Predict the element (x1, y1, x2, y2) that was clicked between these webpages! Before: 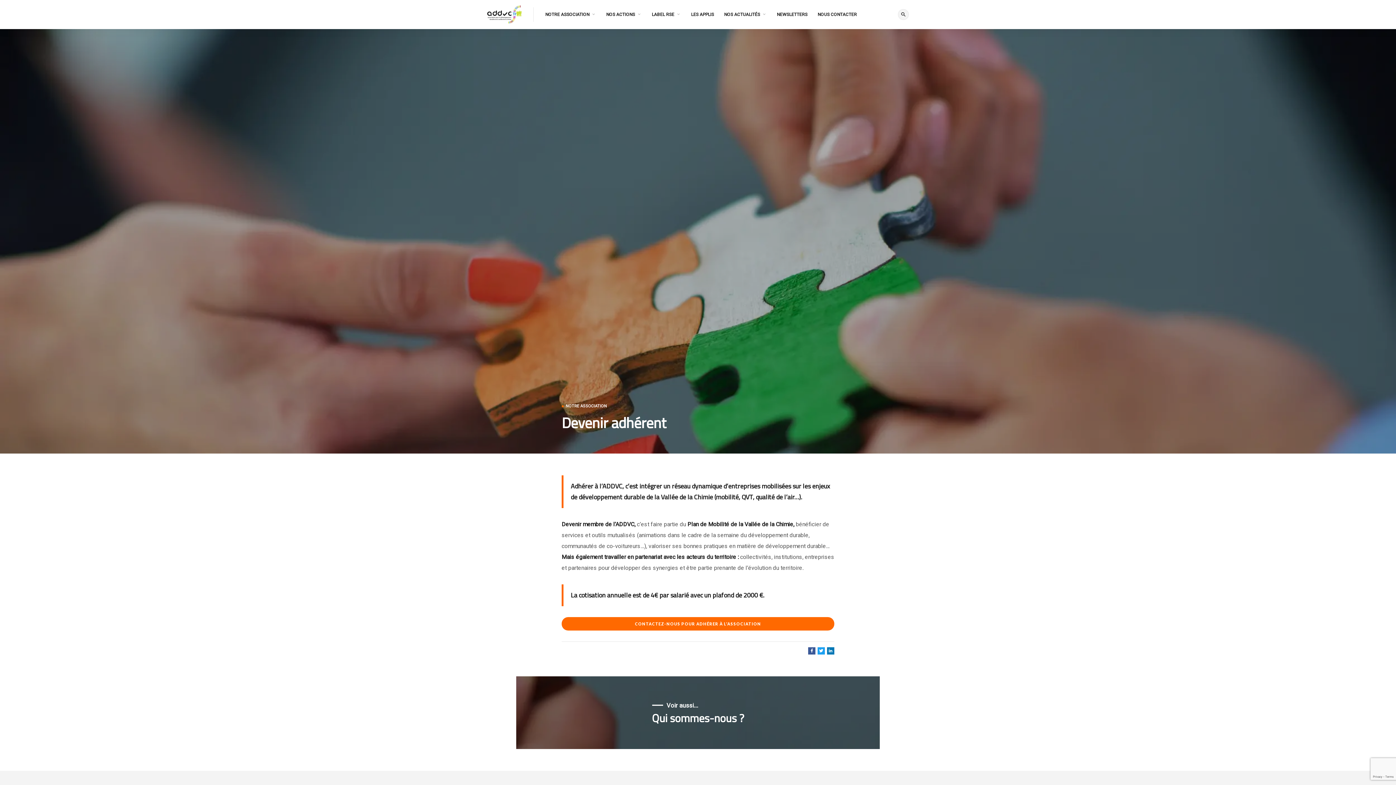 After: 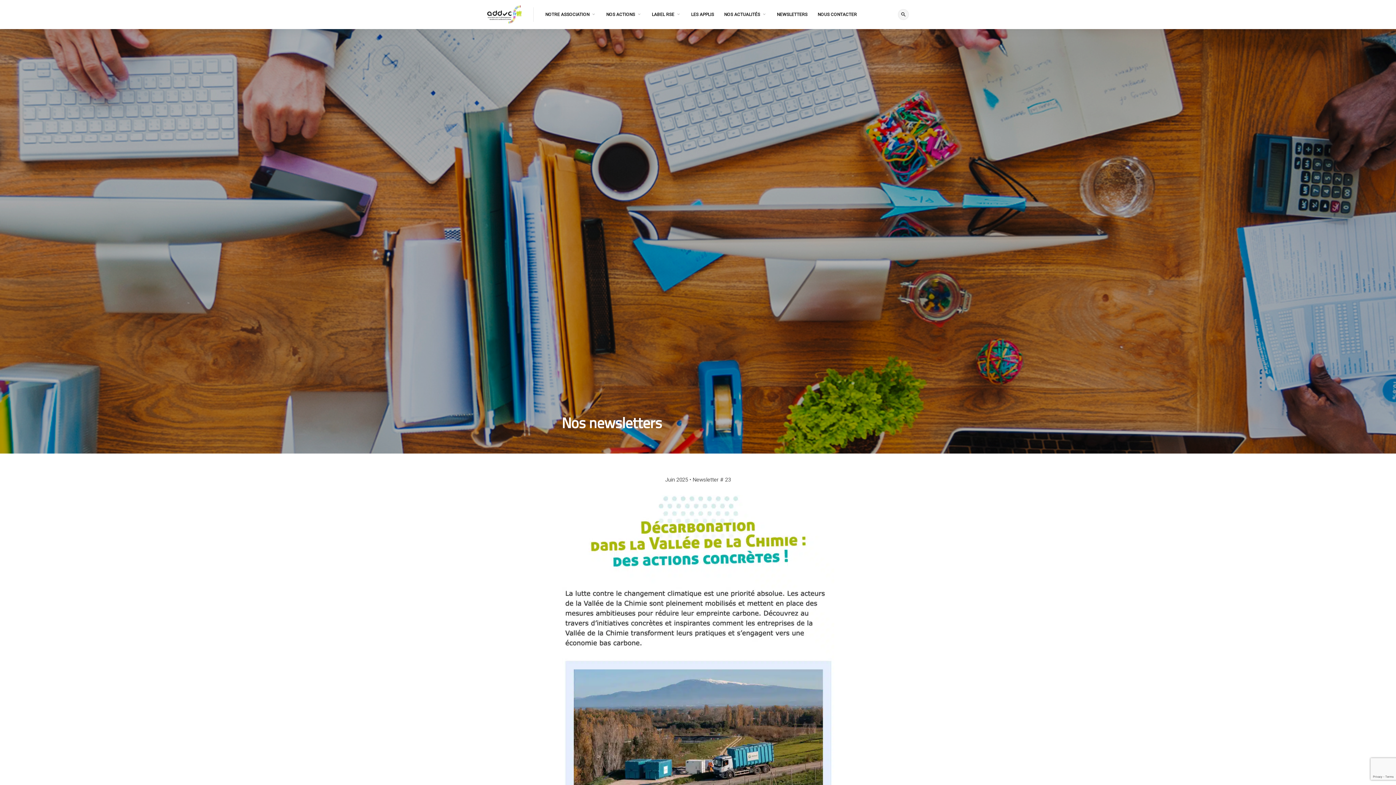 Action: label: NEWSLETTERS bbox: (777, 0, 807, 29)